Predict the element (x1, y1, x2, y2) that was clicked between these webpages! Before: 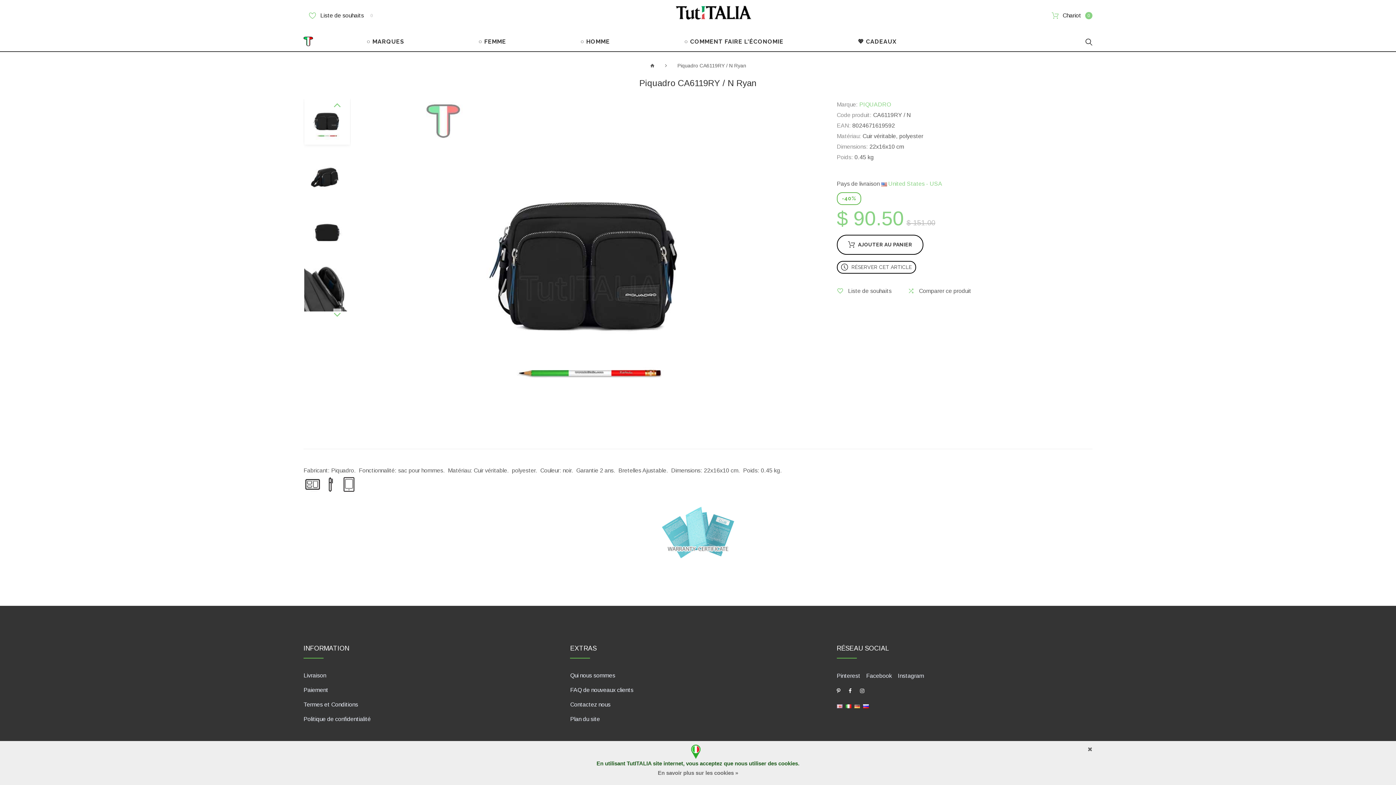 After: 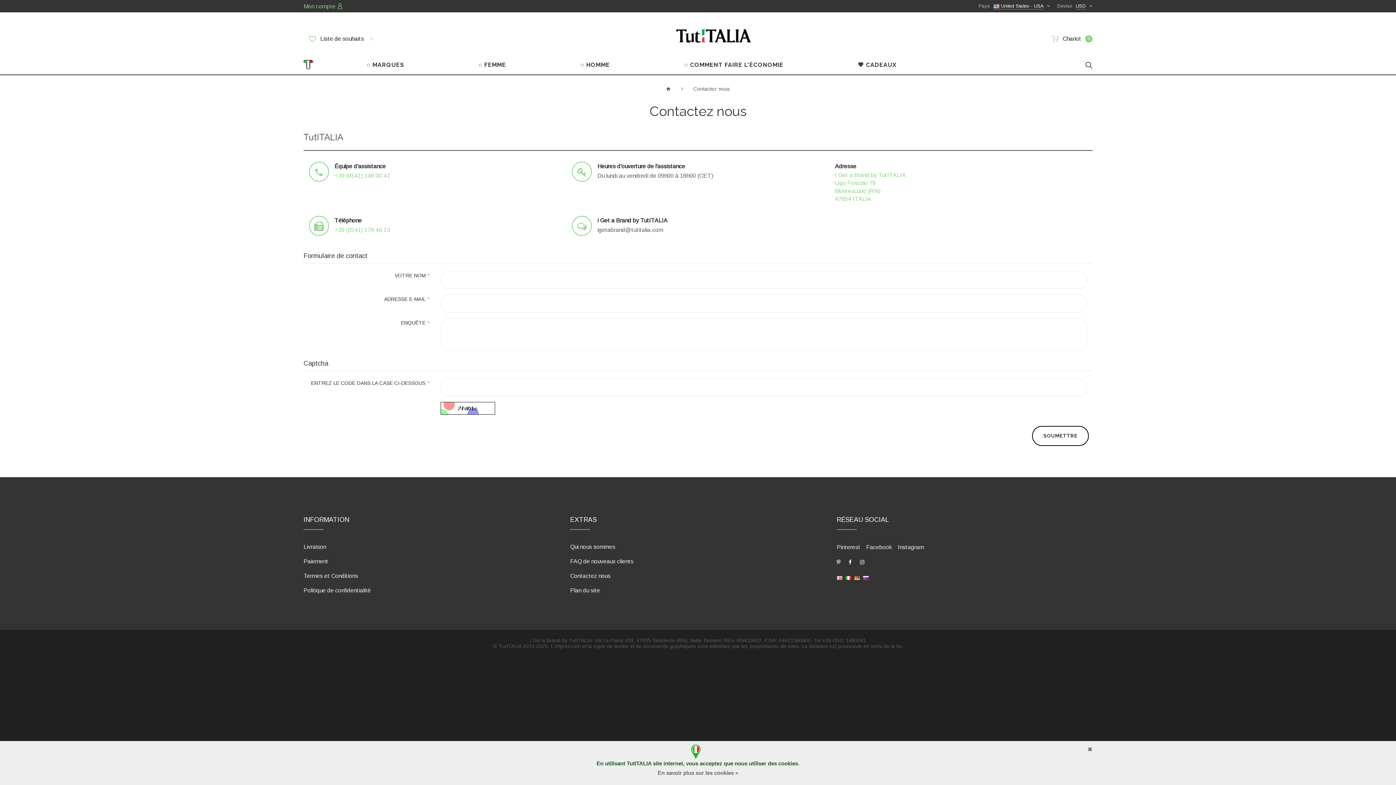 Action: bbox: (570, 701, 610, 708) label: Contactez nous